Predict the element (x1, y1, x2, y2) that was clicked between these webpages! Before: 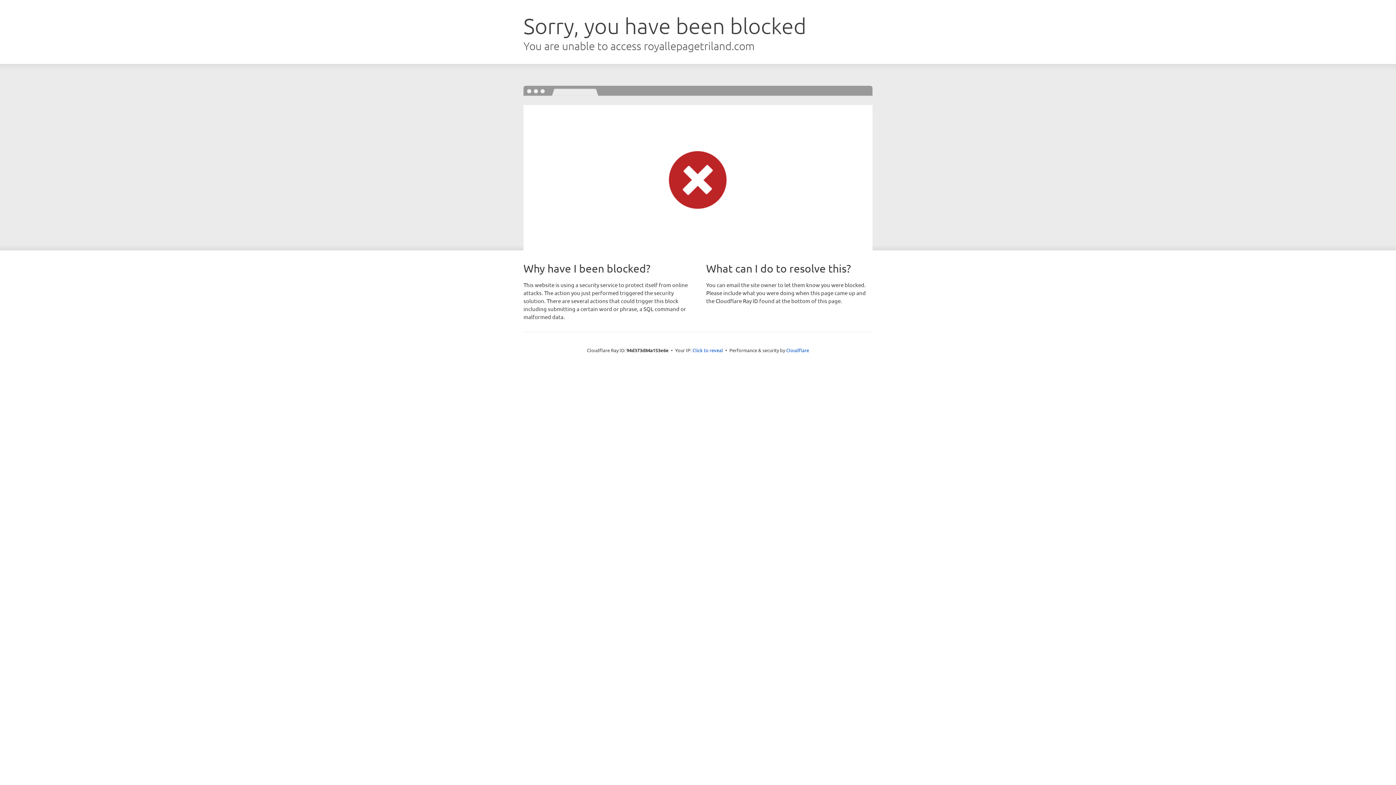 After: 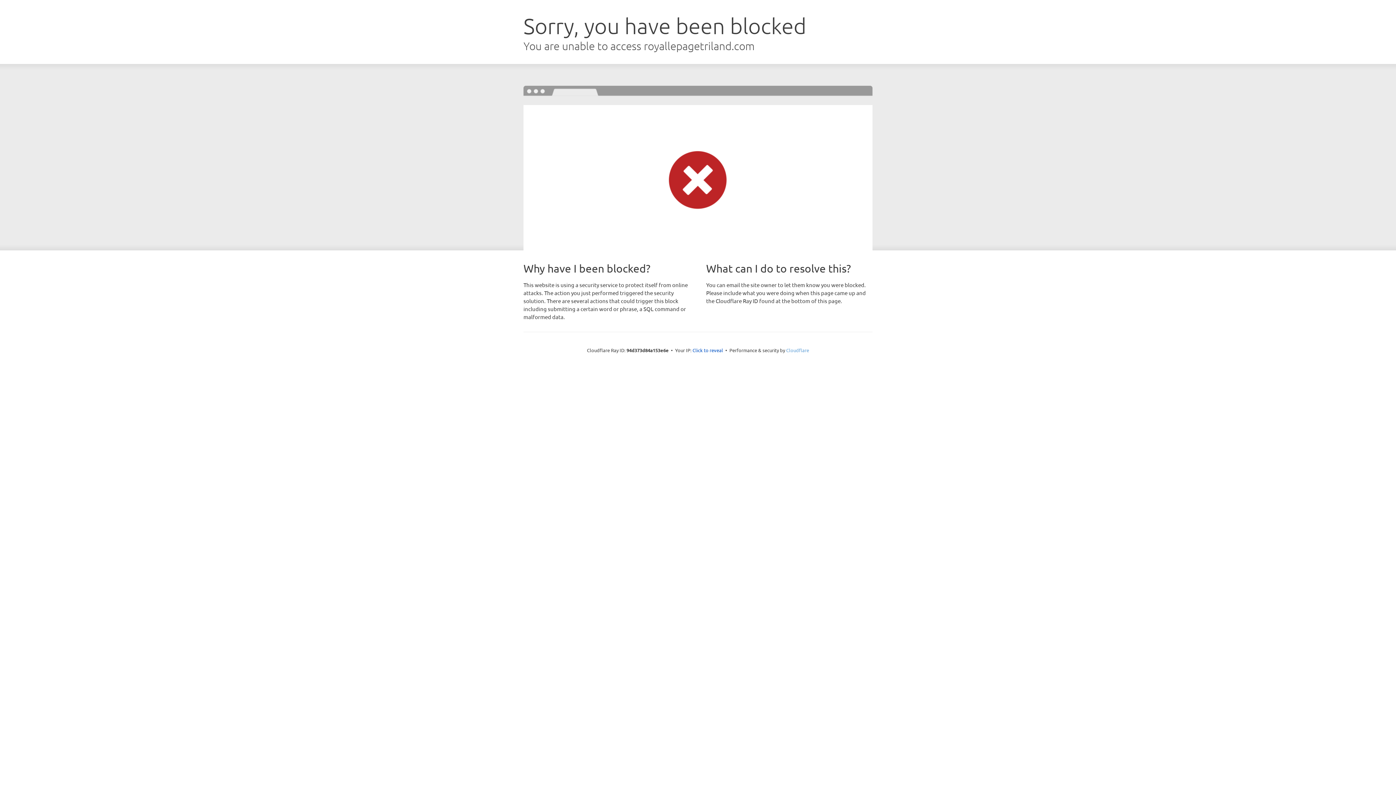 Action: label: Cloudflare bbox: (786, 347, 809, 353)